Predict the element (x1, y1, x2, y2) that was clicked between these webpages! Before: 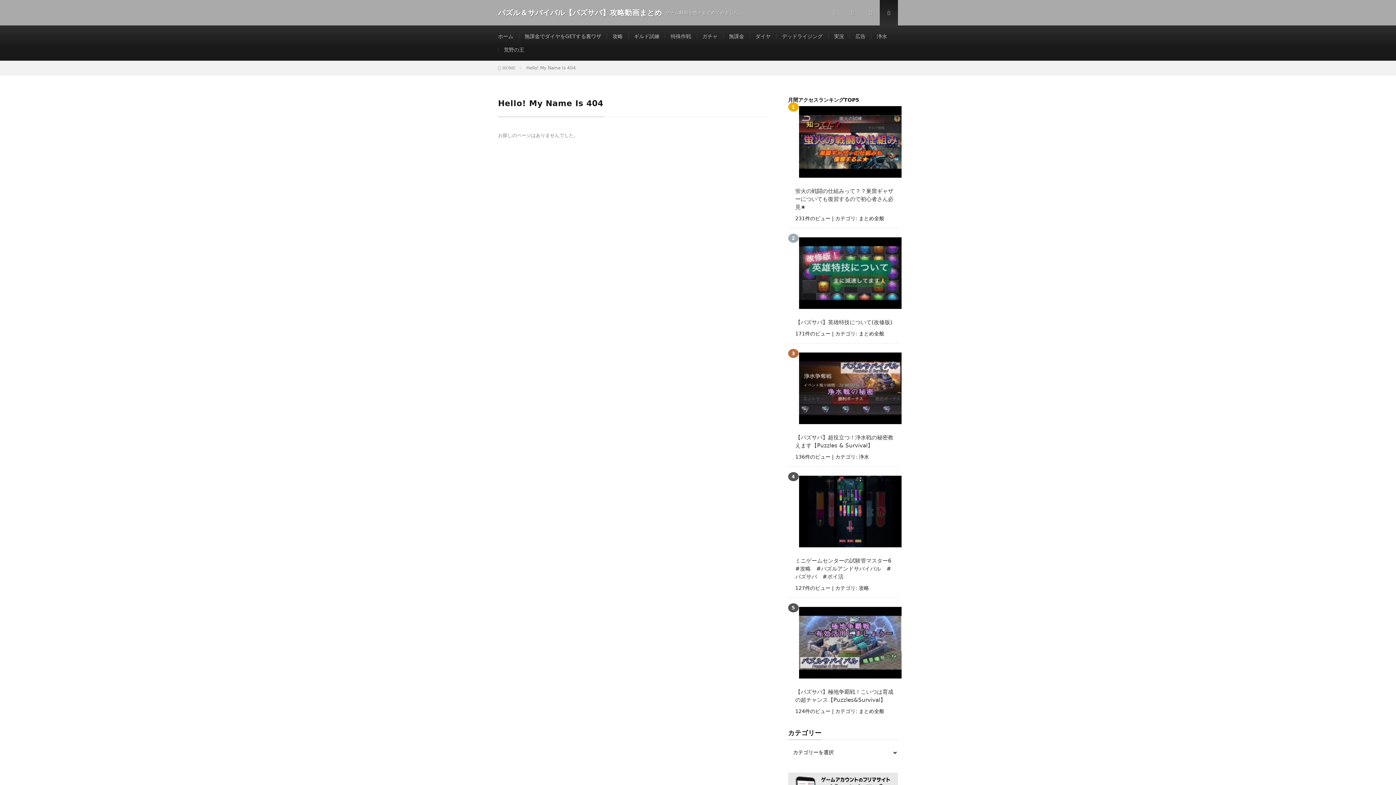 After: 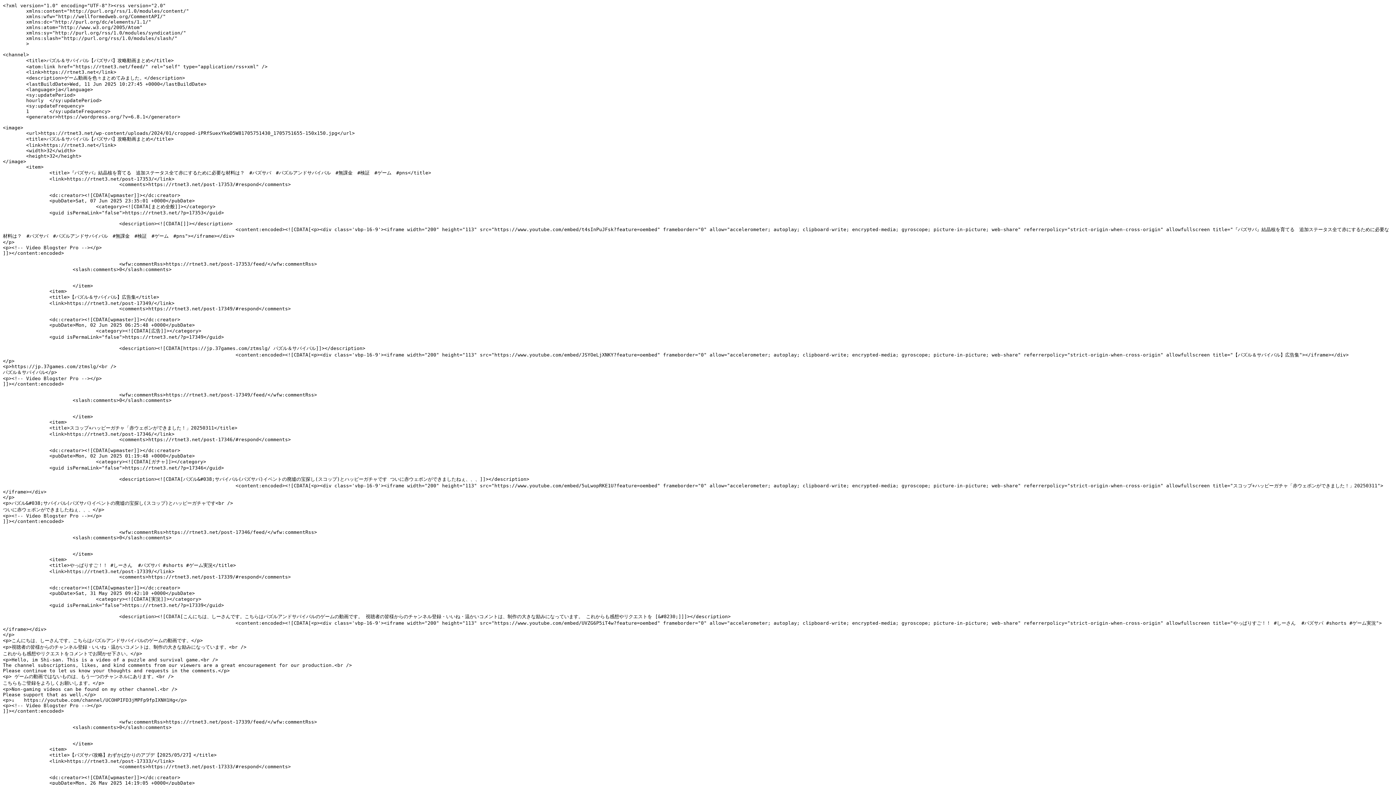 Action: bbox: (843, 0, 861, 25)